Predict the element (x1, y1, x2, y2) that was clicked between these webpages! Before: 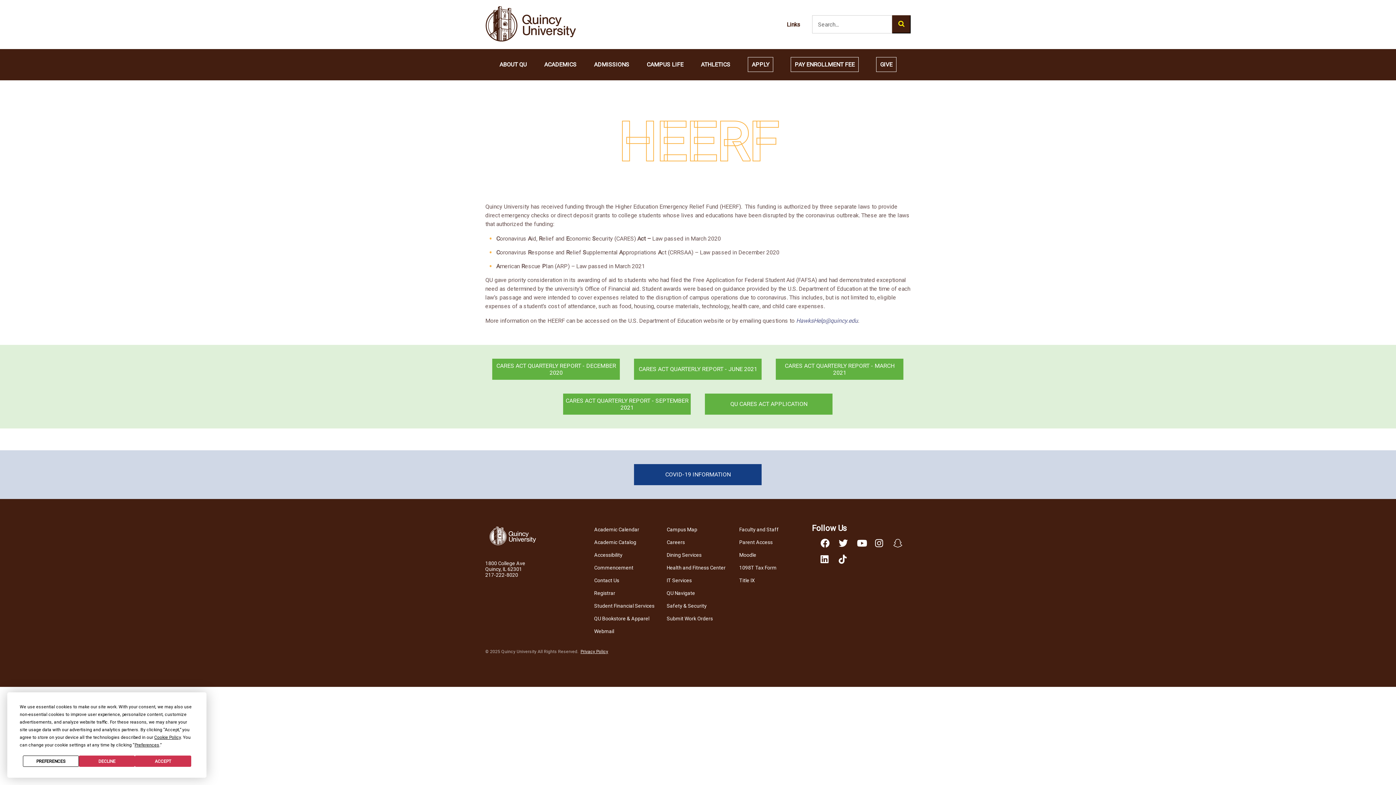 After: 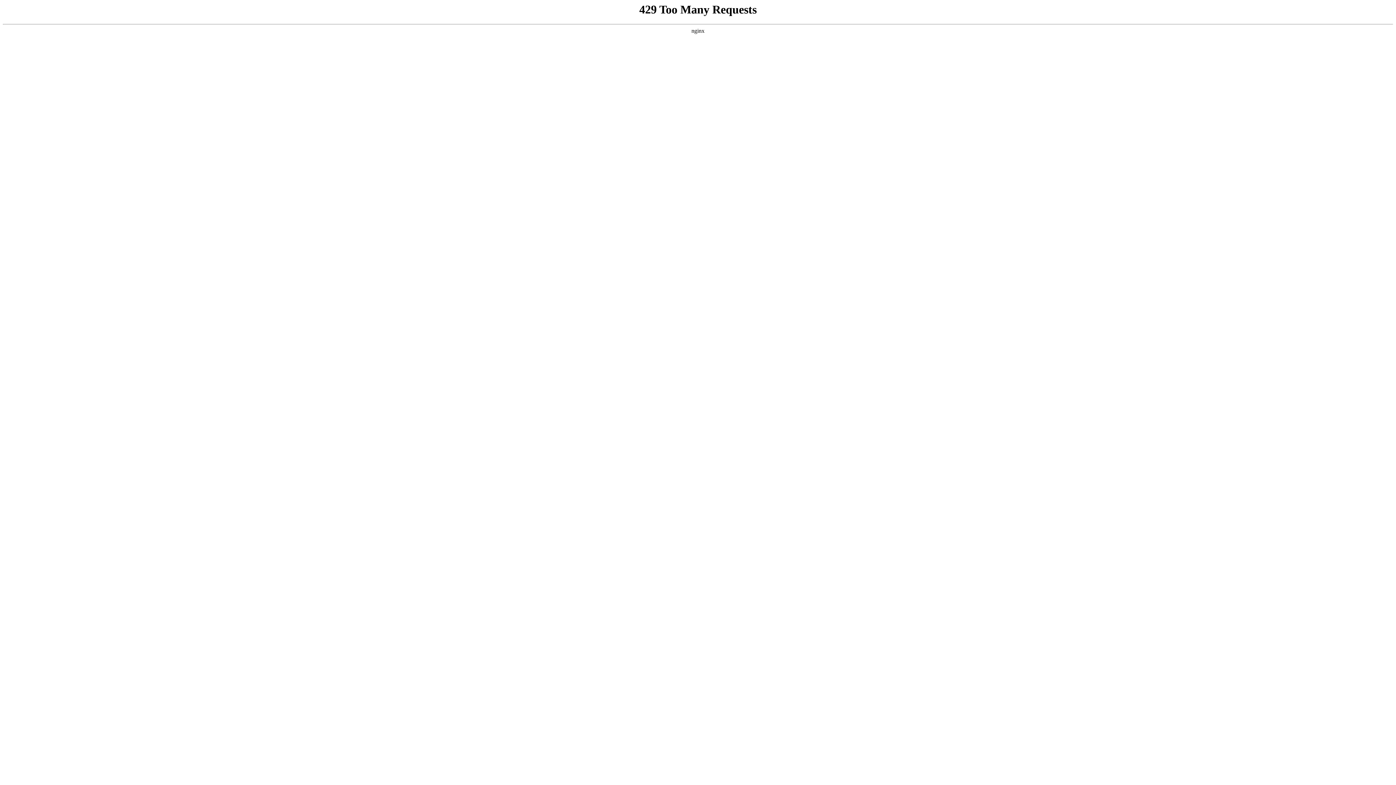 Action: label: CARES ACT QUARTERLY REPORT - MARCH 2021 bbox: (776, 358, 903, 379)